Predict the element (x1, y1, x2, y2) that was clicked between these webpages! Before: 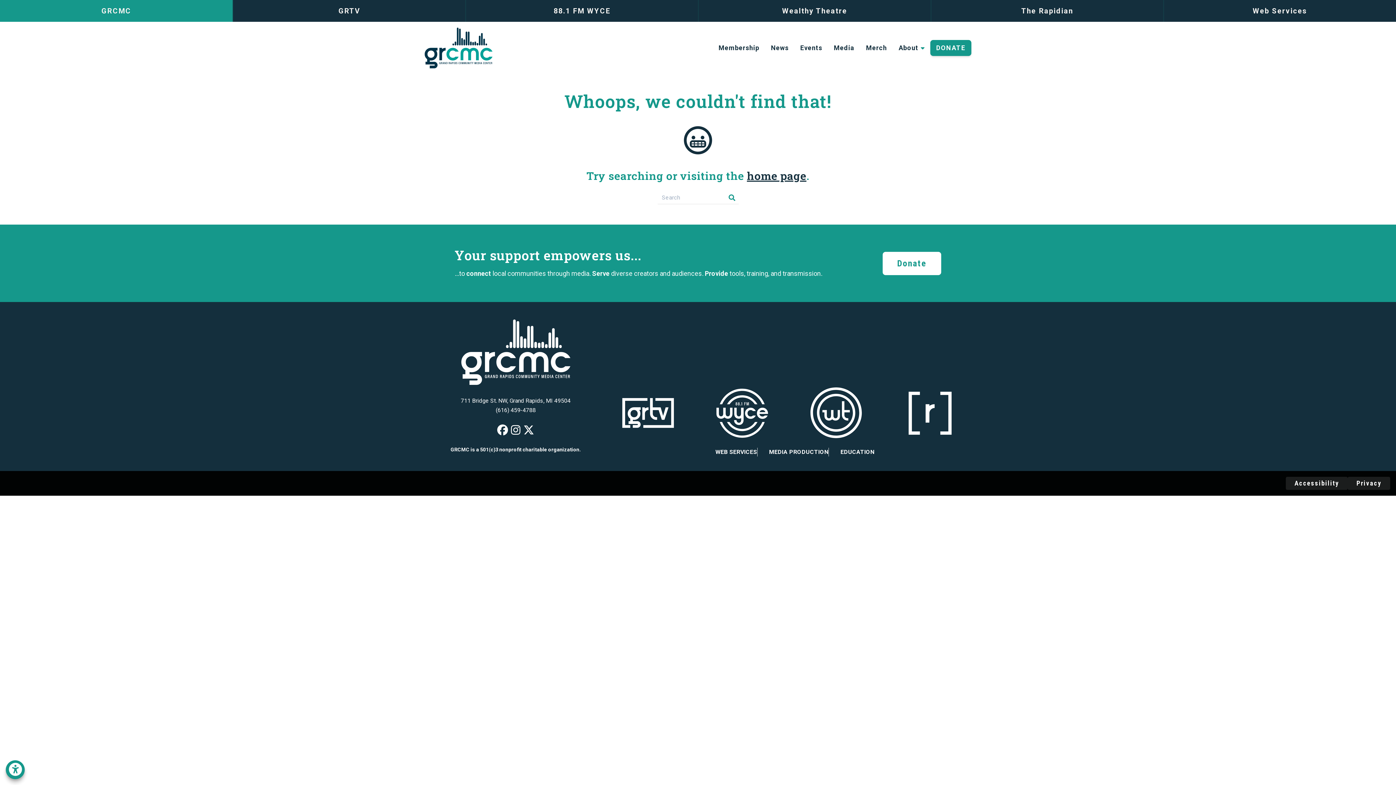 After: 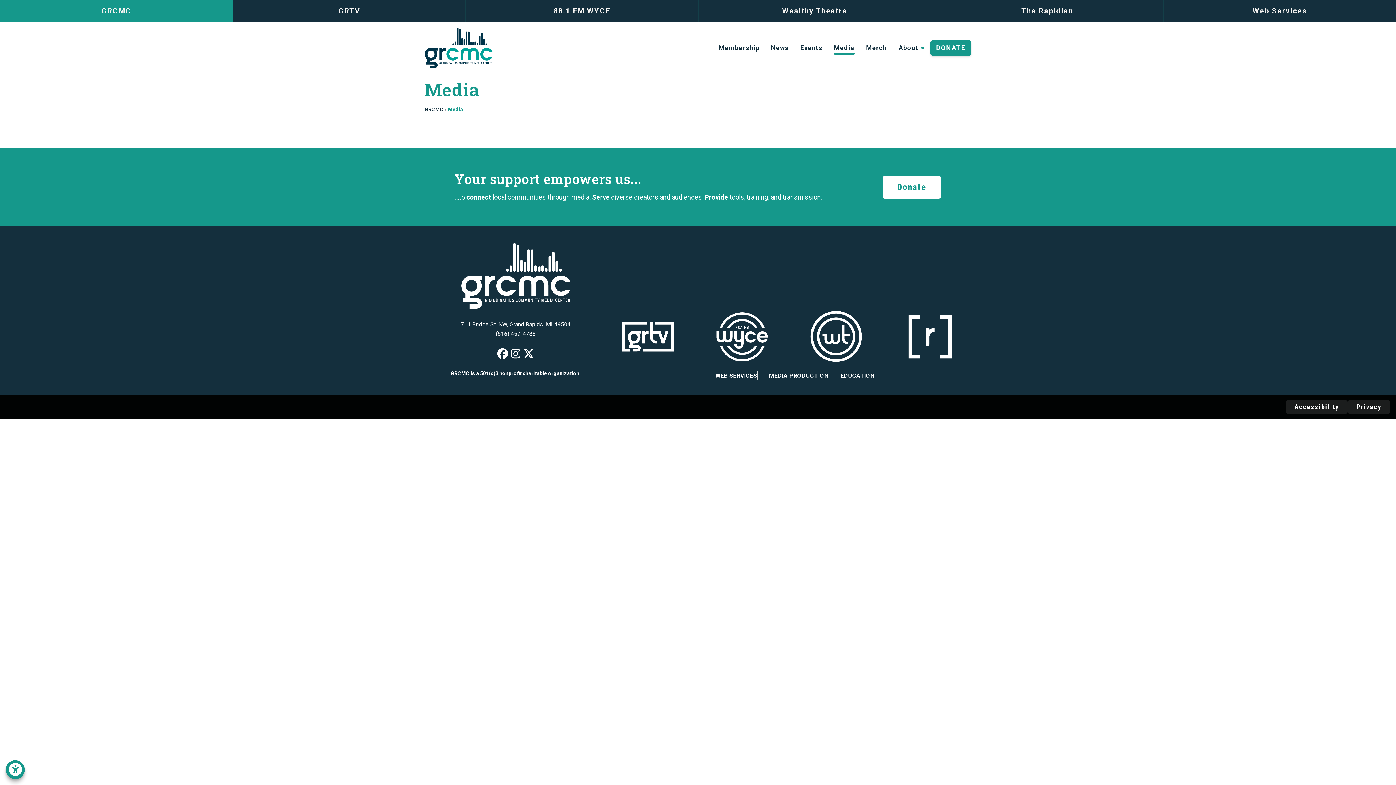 Action: bbox: (828, 40, 860, 56) label: Media